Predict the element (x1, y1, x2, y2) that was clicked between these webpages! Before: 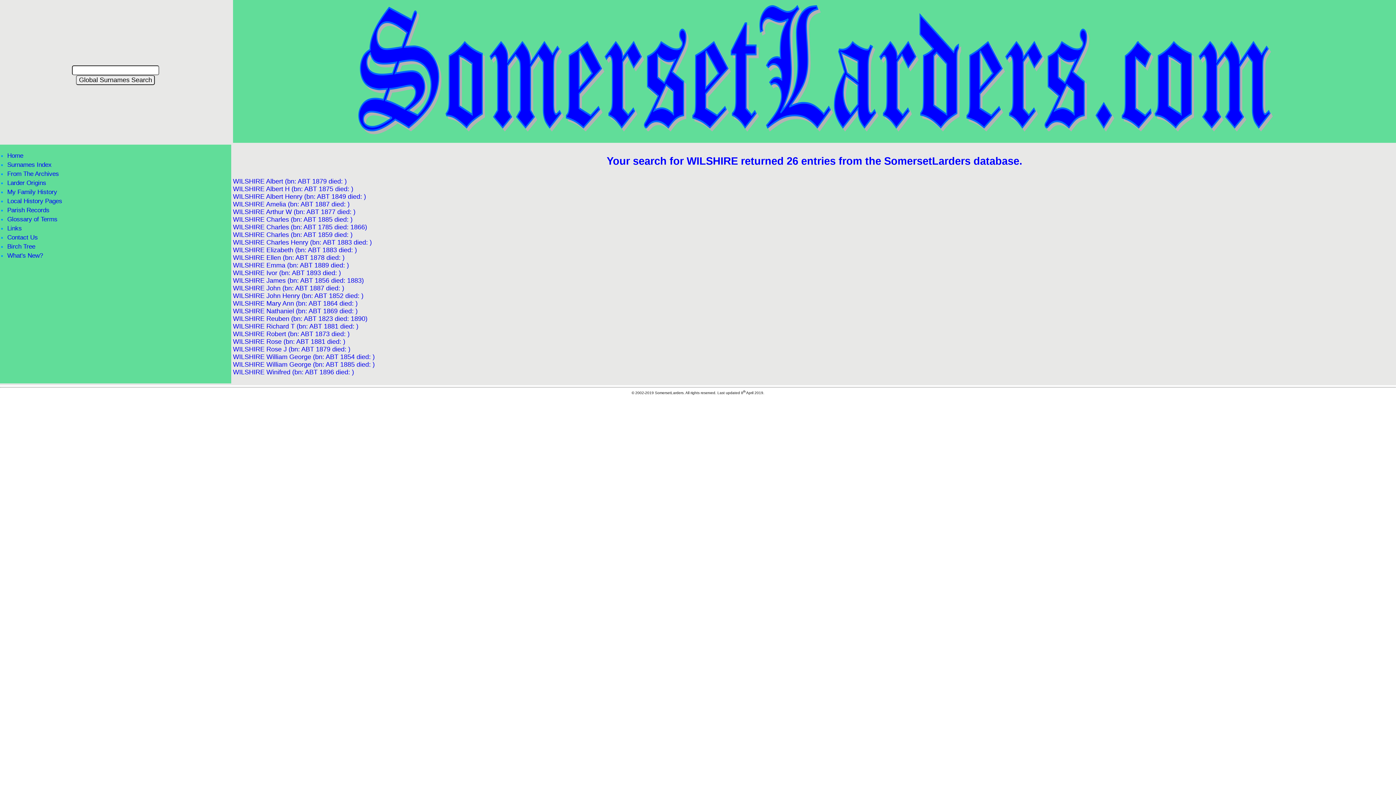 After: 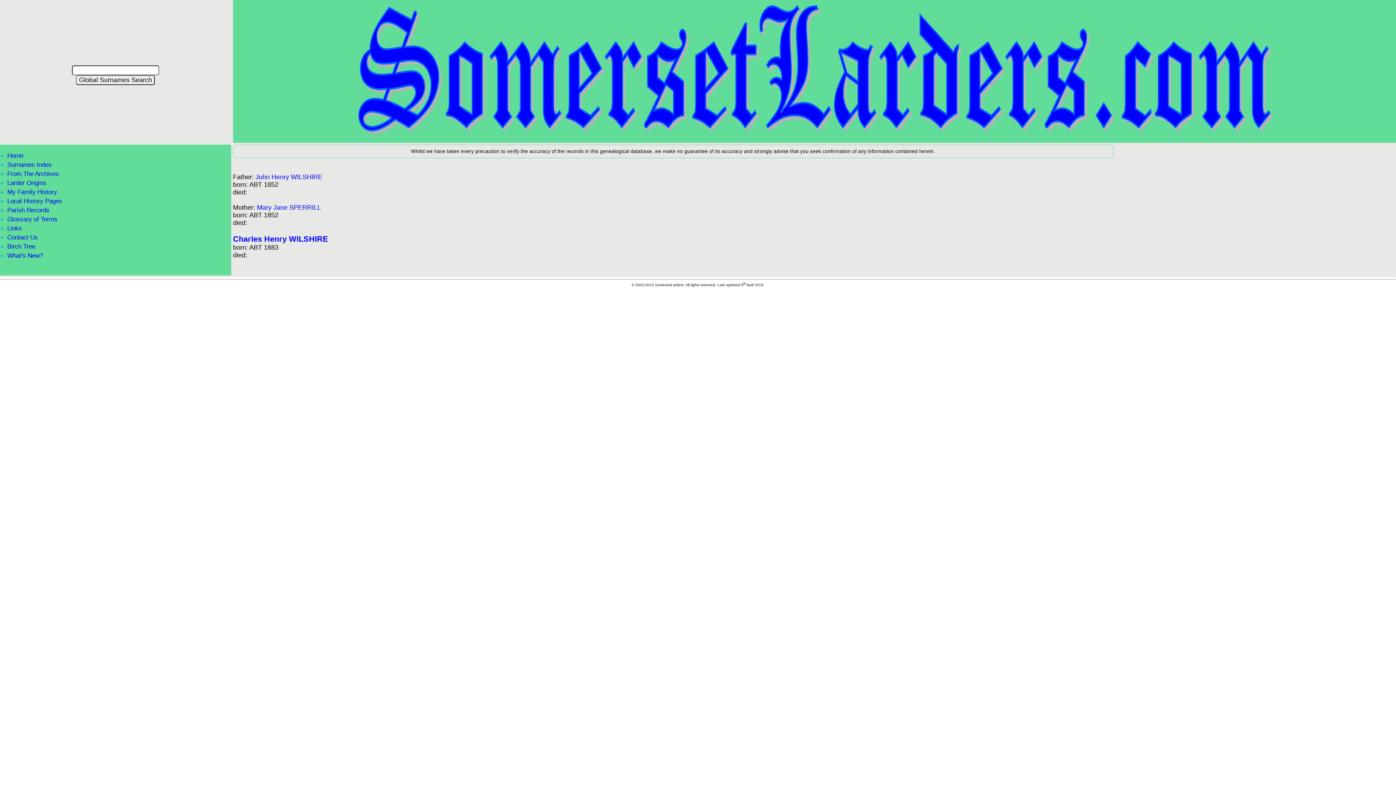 Action: label: WILSHIRE Charles Henry (bn: ABT 1883 died: ) bbox: (233, 238, 371, 246)